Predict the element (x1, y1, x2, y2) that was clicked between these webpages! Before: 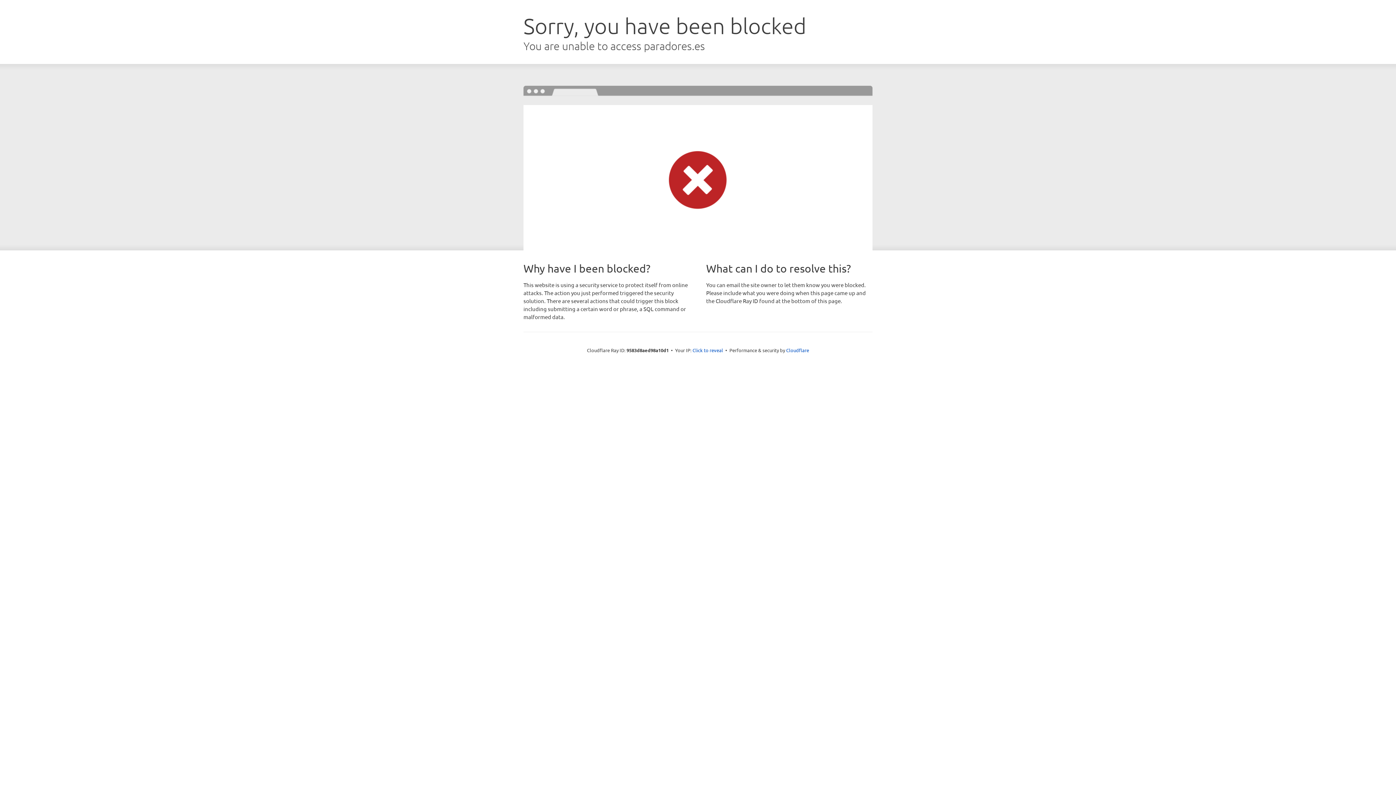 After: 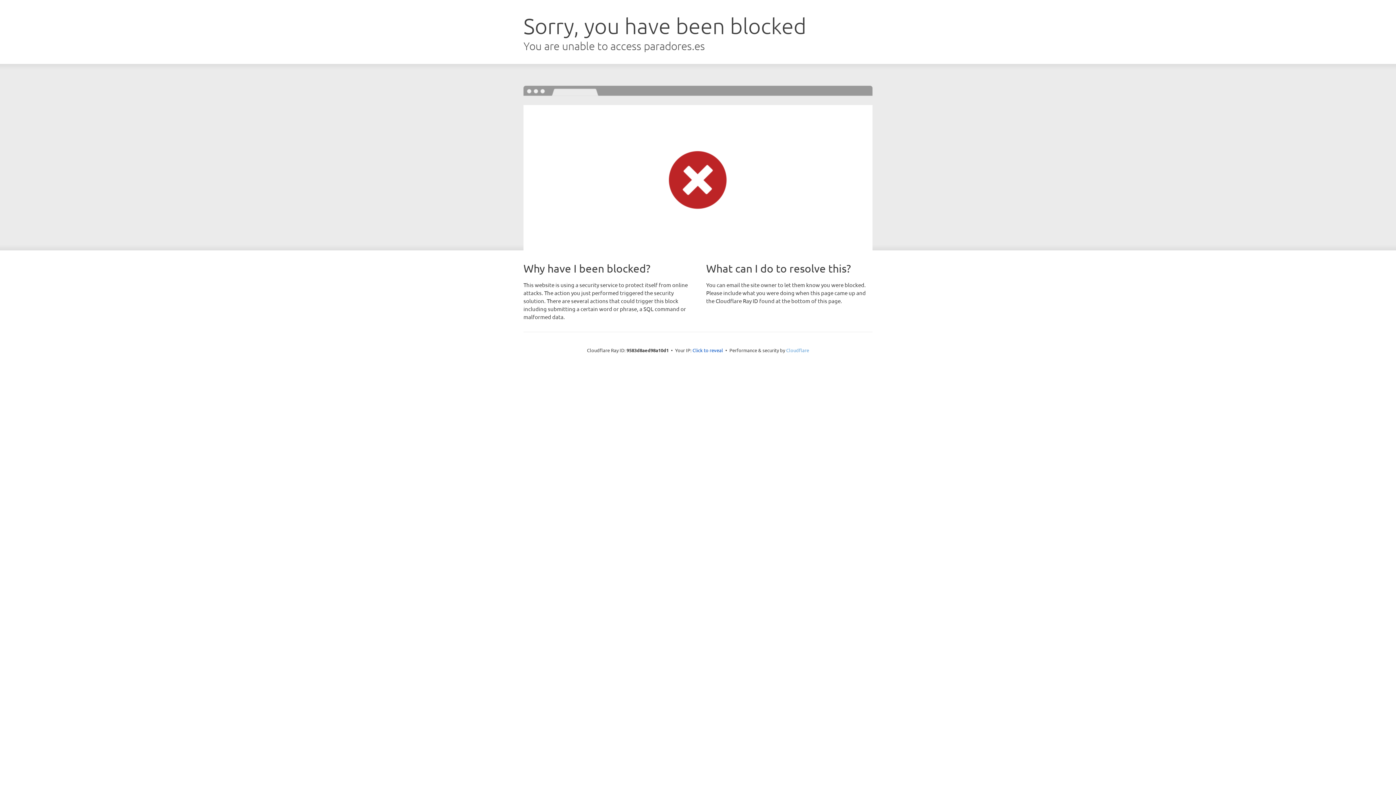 Action: label: Cloudflare bbox: (786, 347, 809, 353)